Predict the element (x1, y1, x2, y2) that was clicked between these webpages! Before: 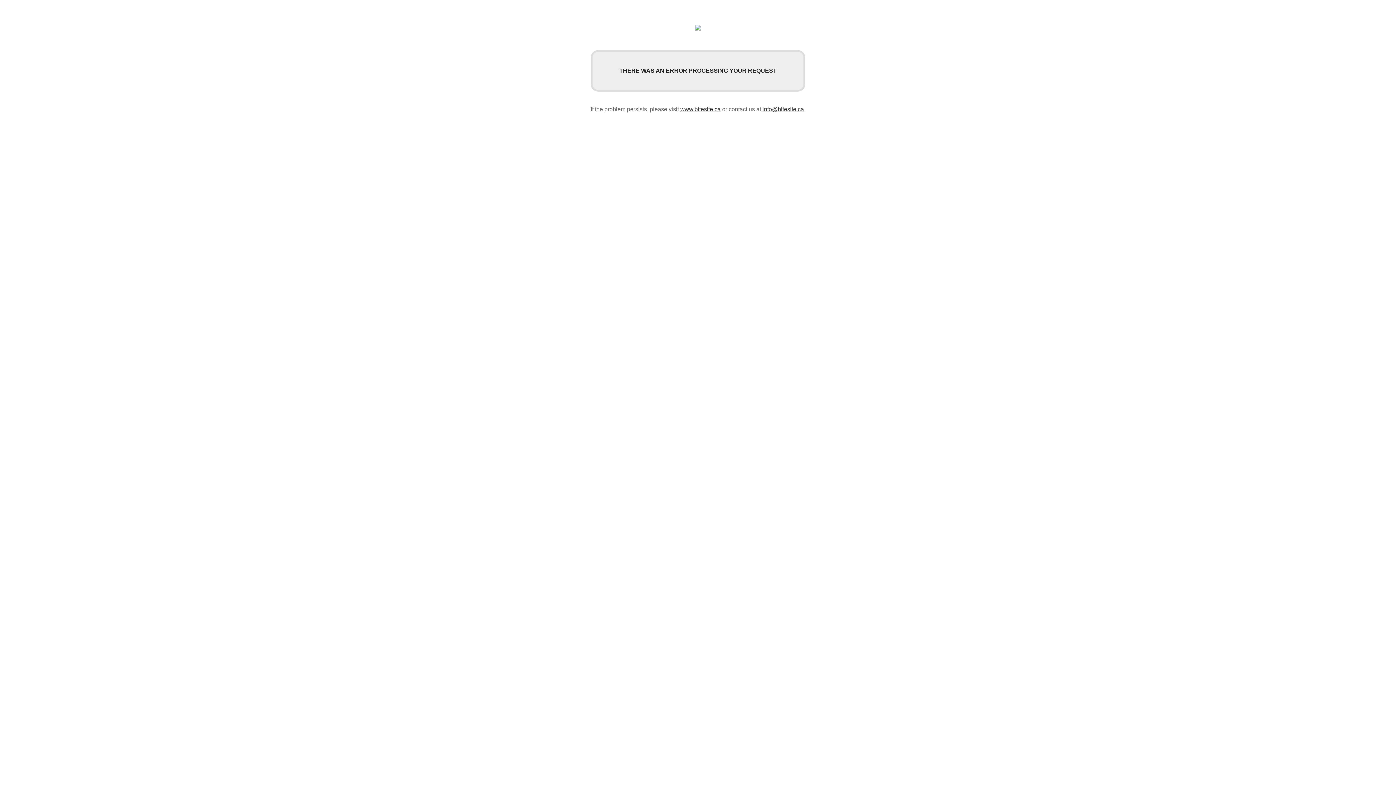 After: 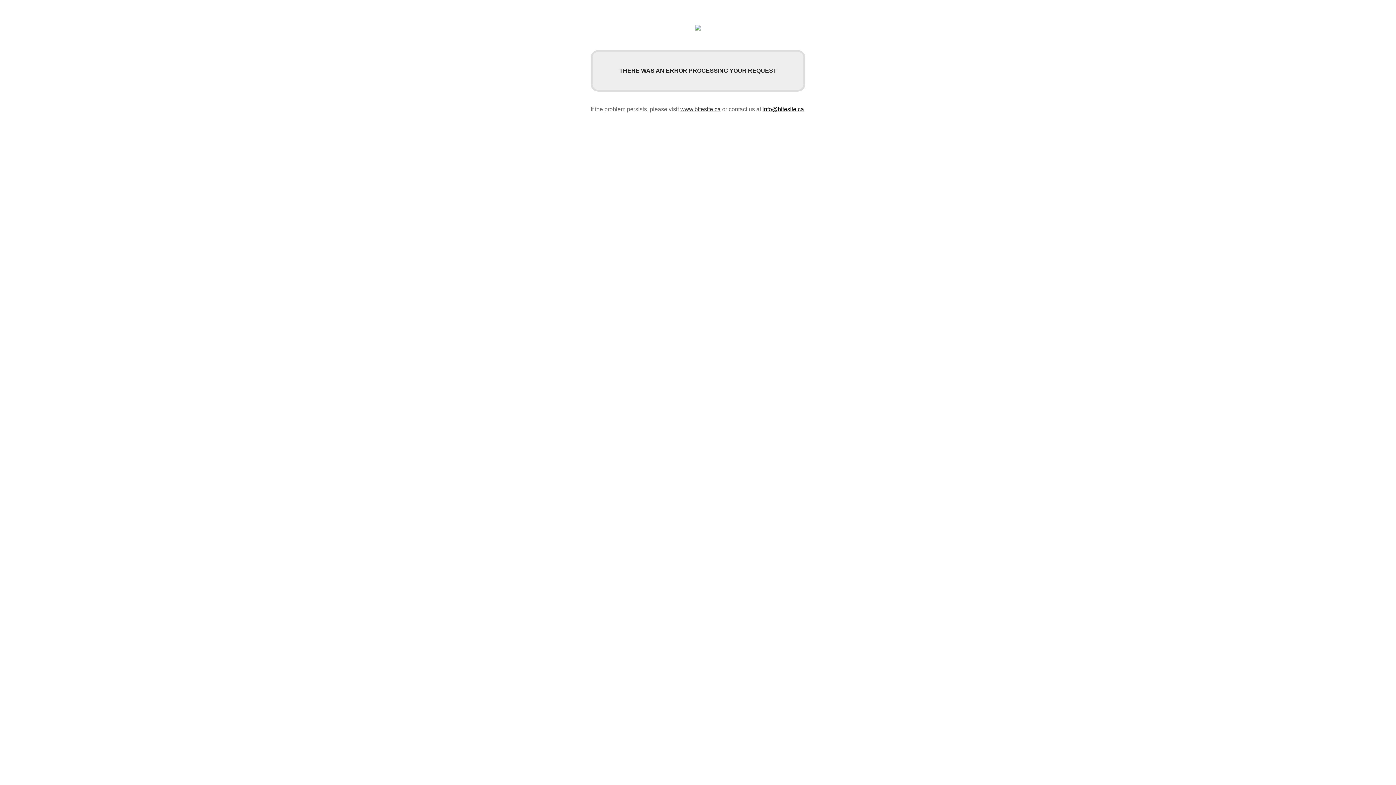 Action: label: info@bitesite.ca bbox: (762, 106, 804, 112)